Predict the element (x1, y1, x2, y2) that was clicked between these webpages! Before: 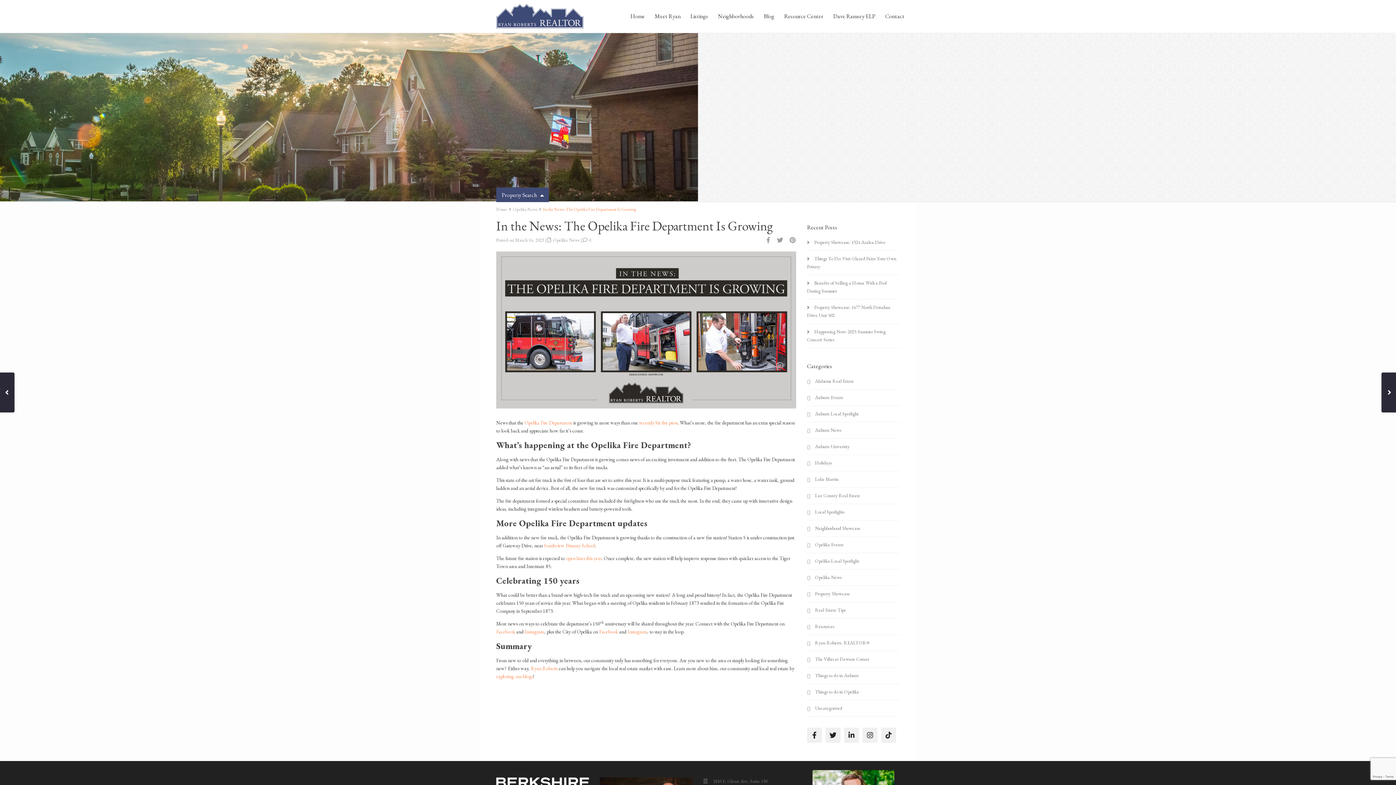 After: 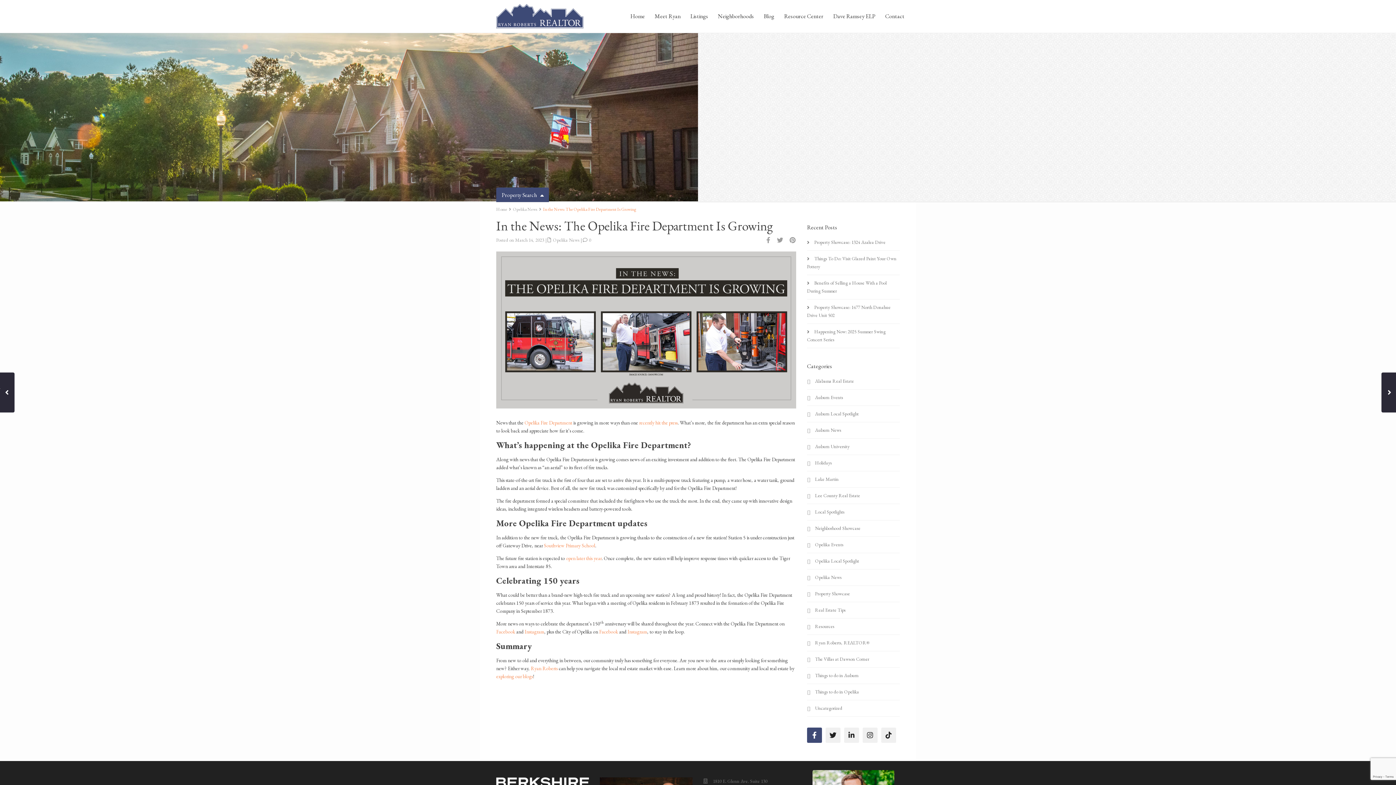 Action: bbox: (807, 728, 822, 743)